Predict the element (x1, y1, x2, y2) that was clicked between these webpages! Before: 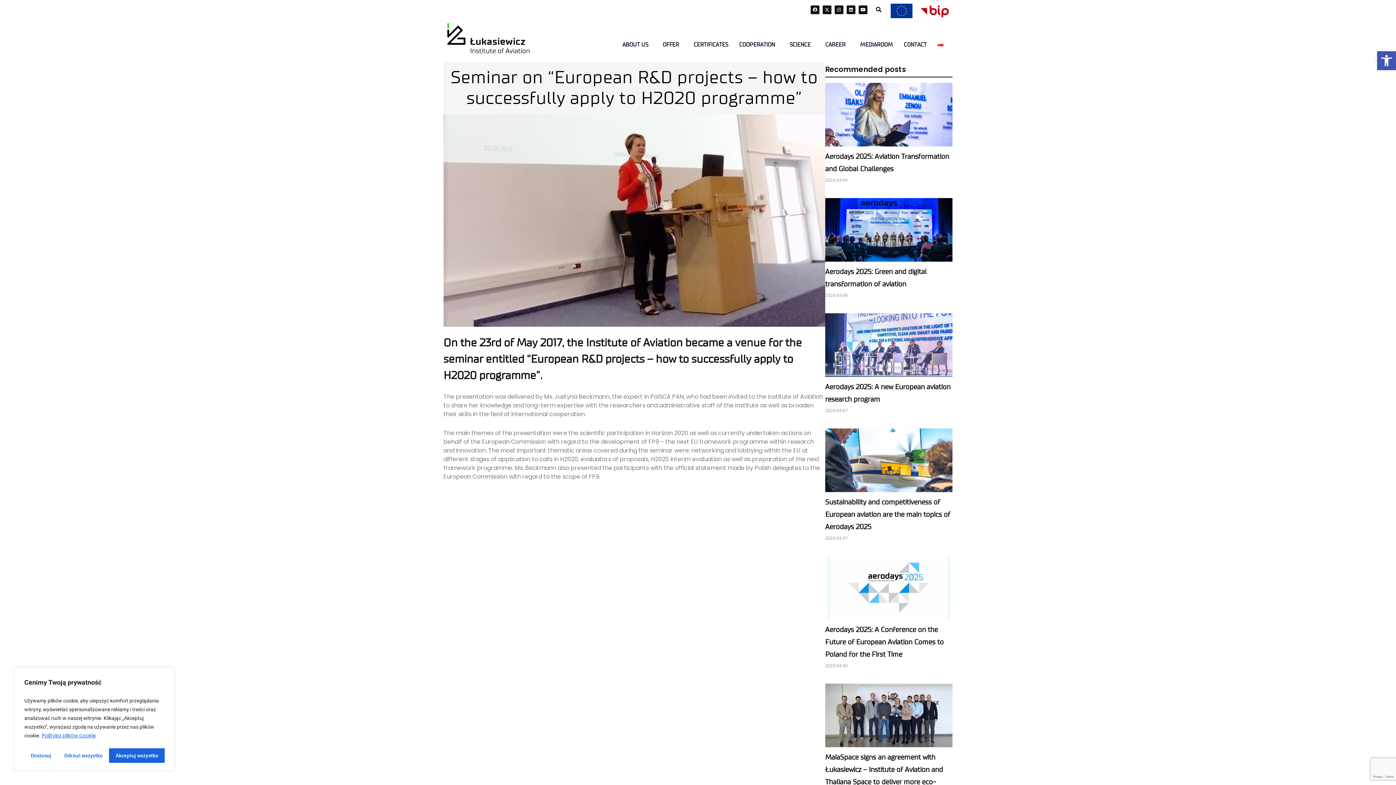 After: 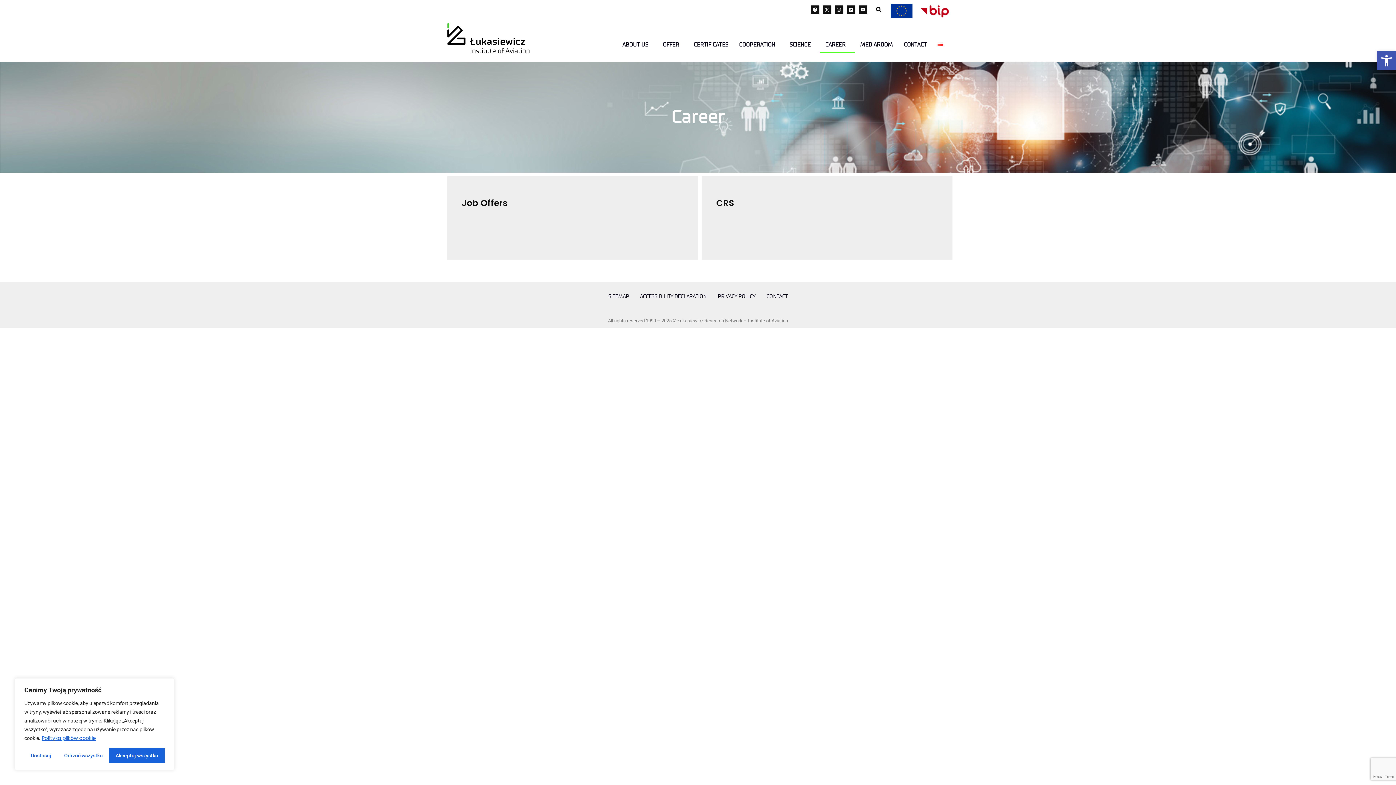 Action: label: CAREER bbox: (820, 36, 854, 53)